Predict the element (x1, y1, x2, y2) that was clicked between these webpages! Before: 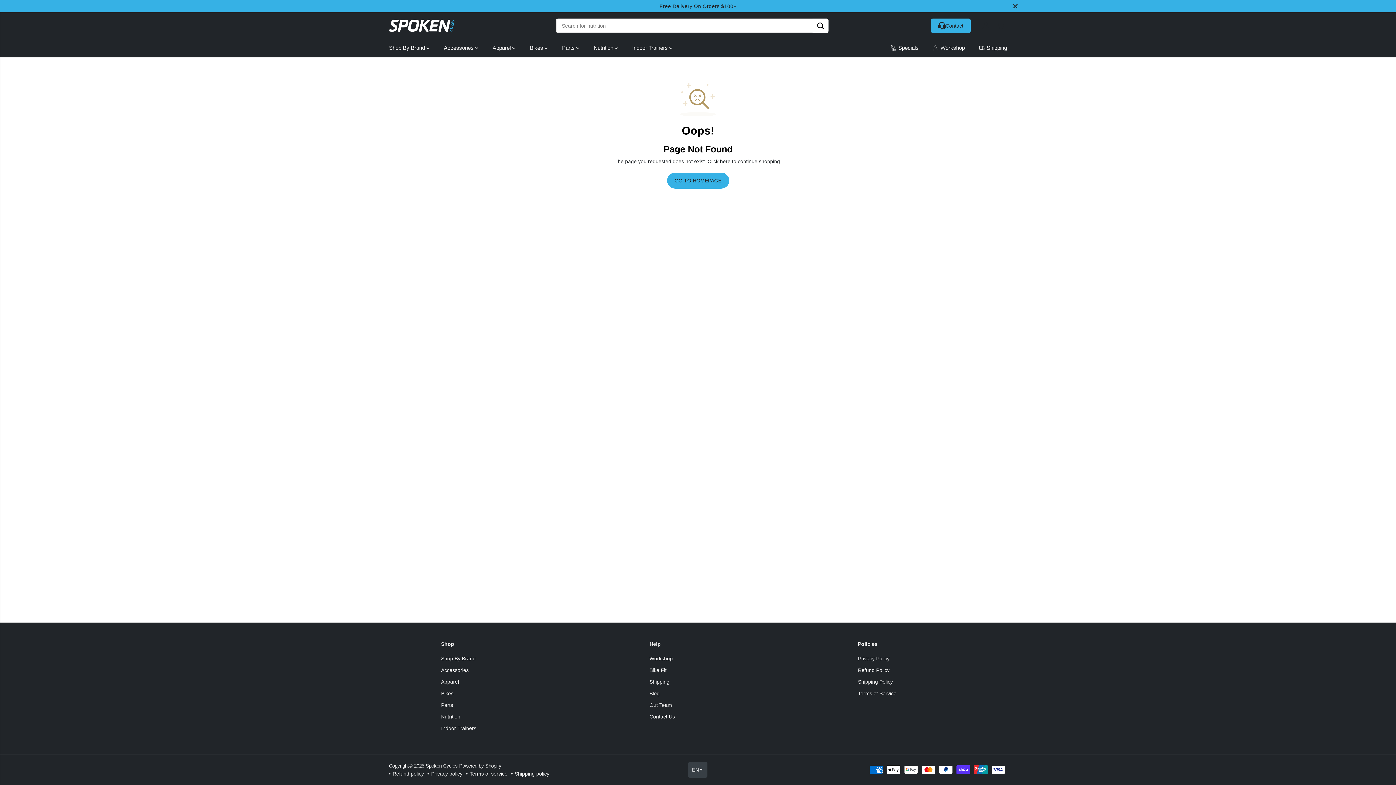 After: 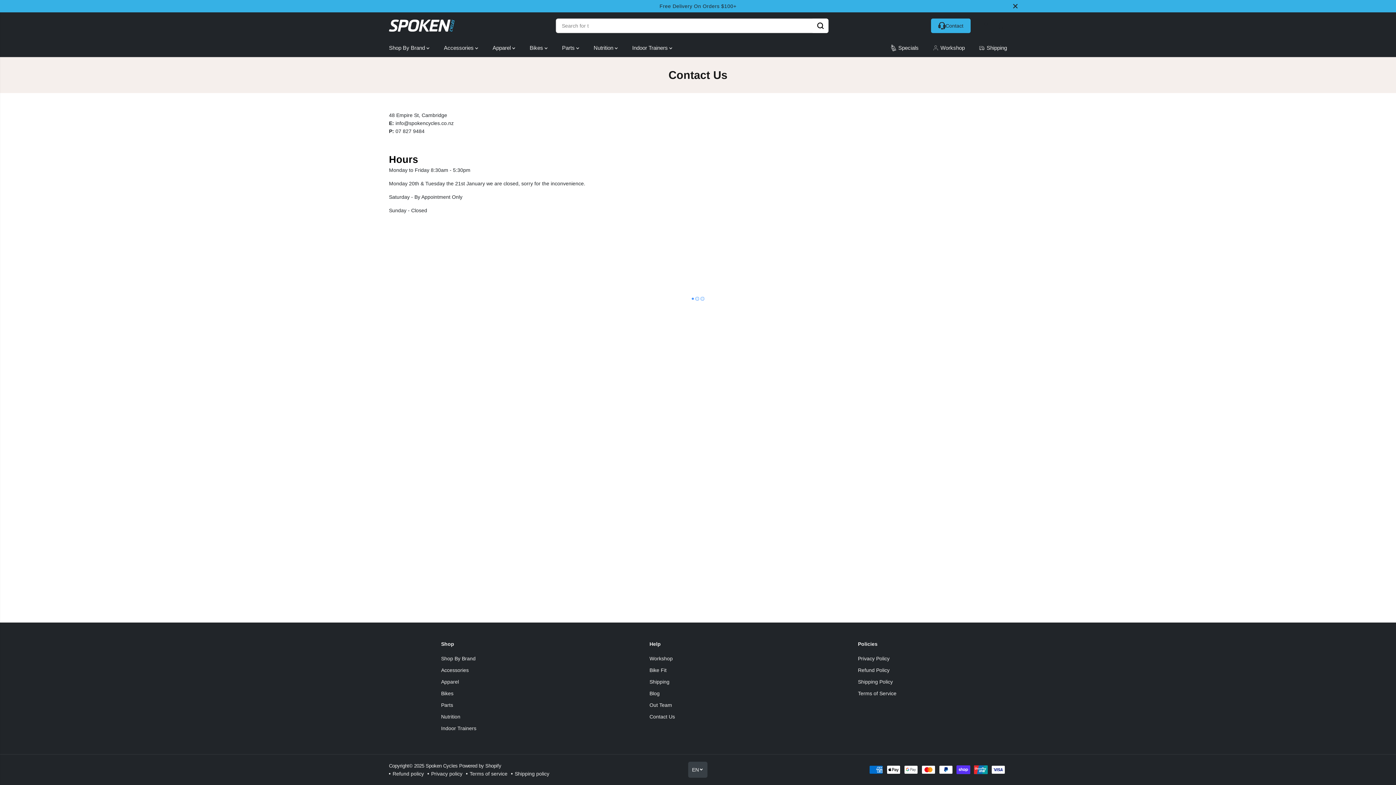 Action: label: Contact Us bbox: (649, 713, 675, 721)